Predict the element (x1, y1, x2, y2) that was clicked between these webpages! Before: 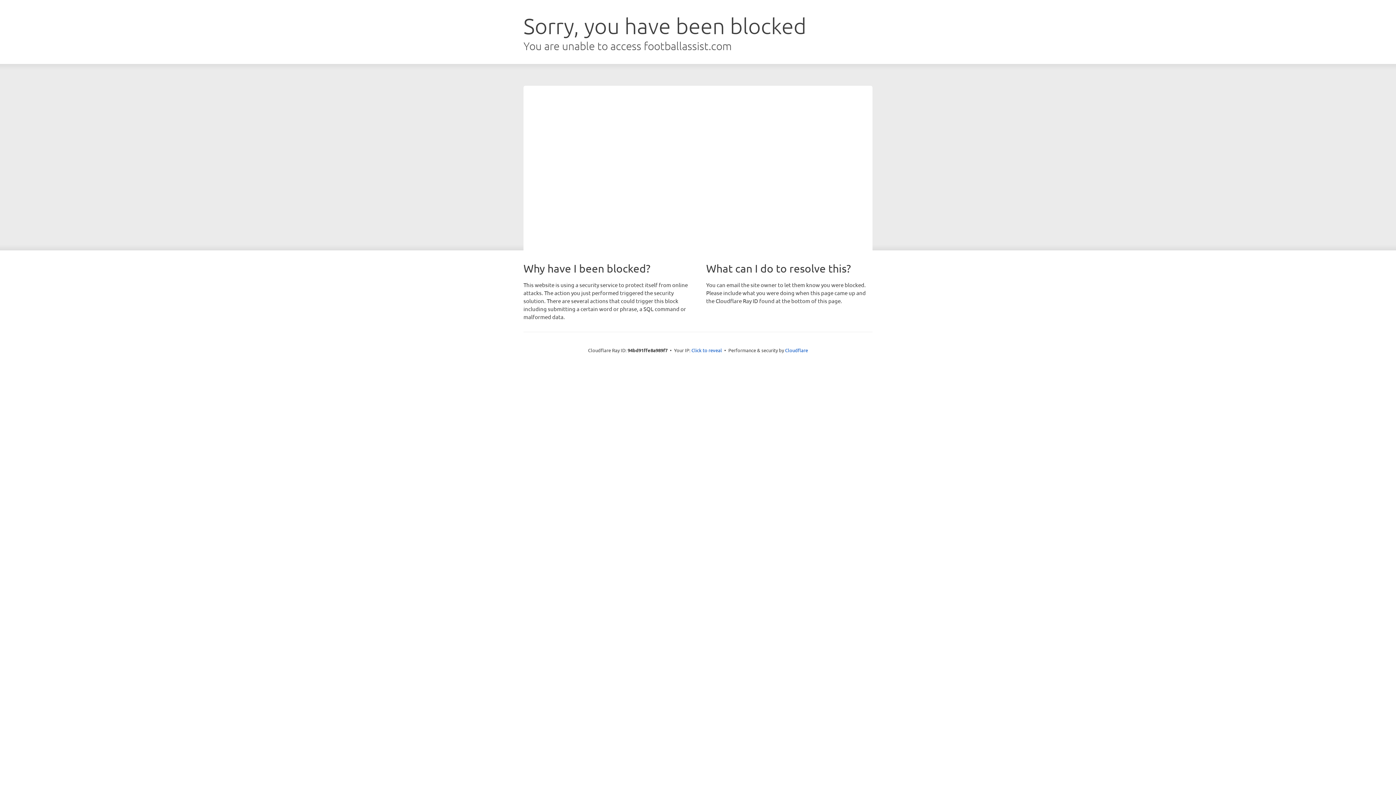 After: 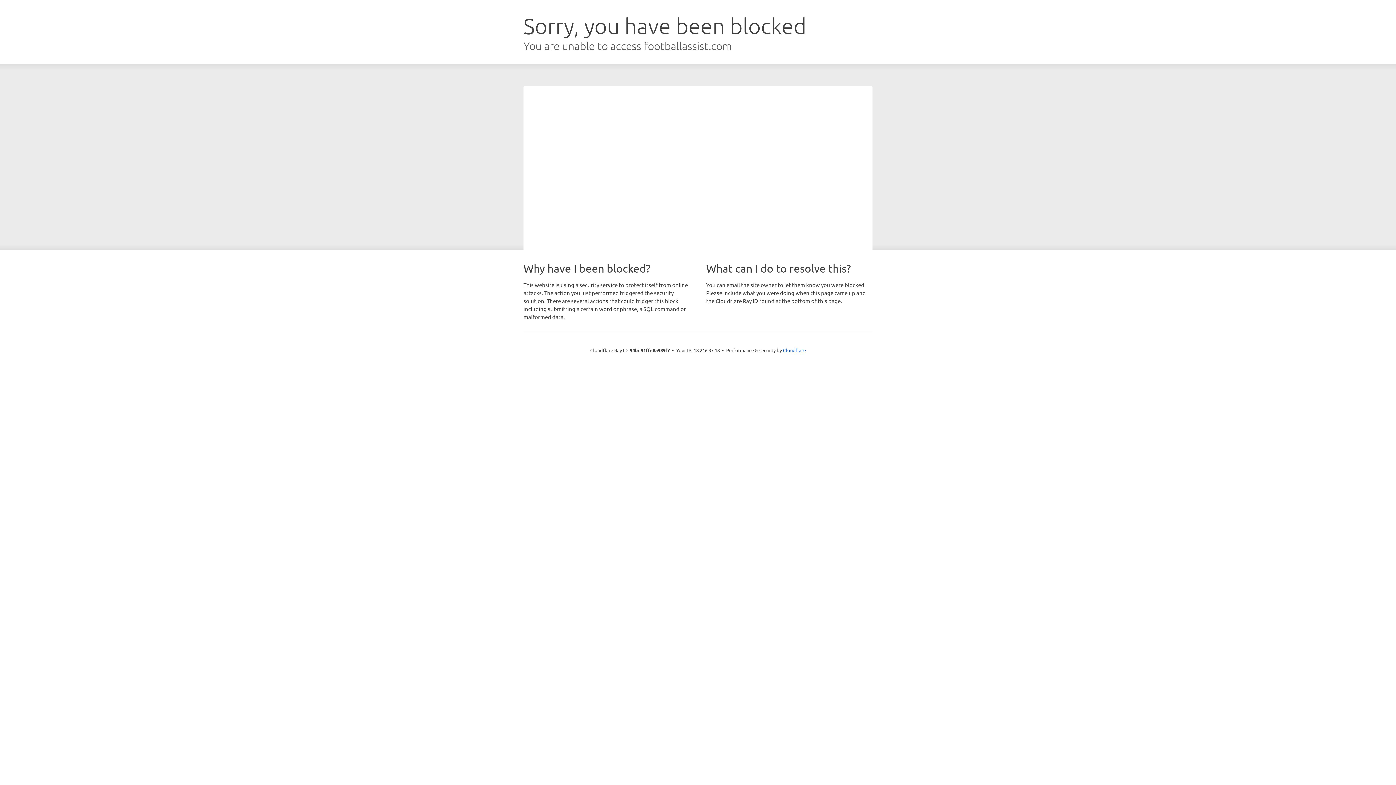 Action: bbox: (691, 346, 722, 353) label: Click to reveal